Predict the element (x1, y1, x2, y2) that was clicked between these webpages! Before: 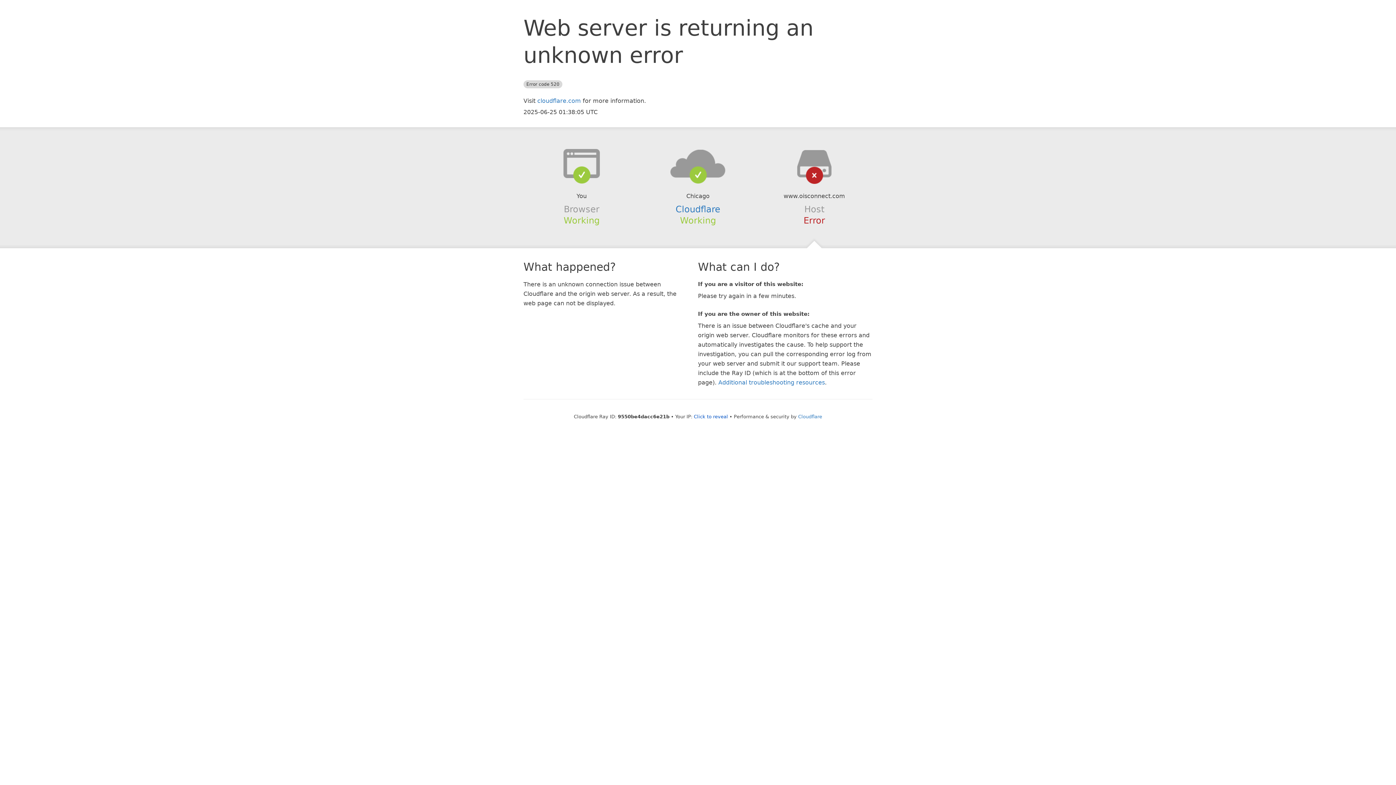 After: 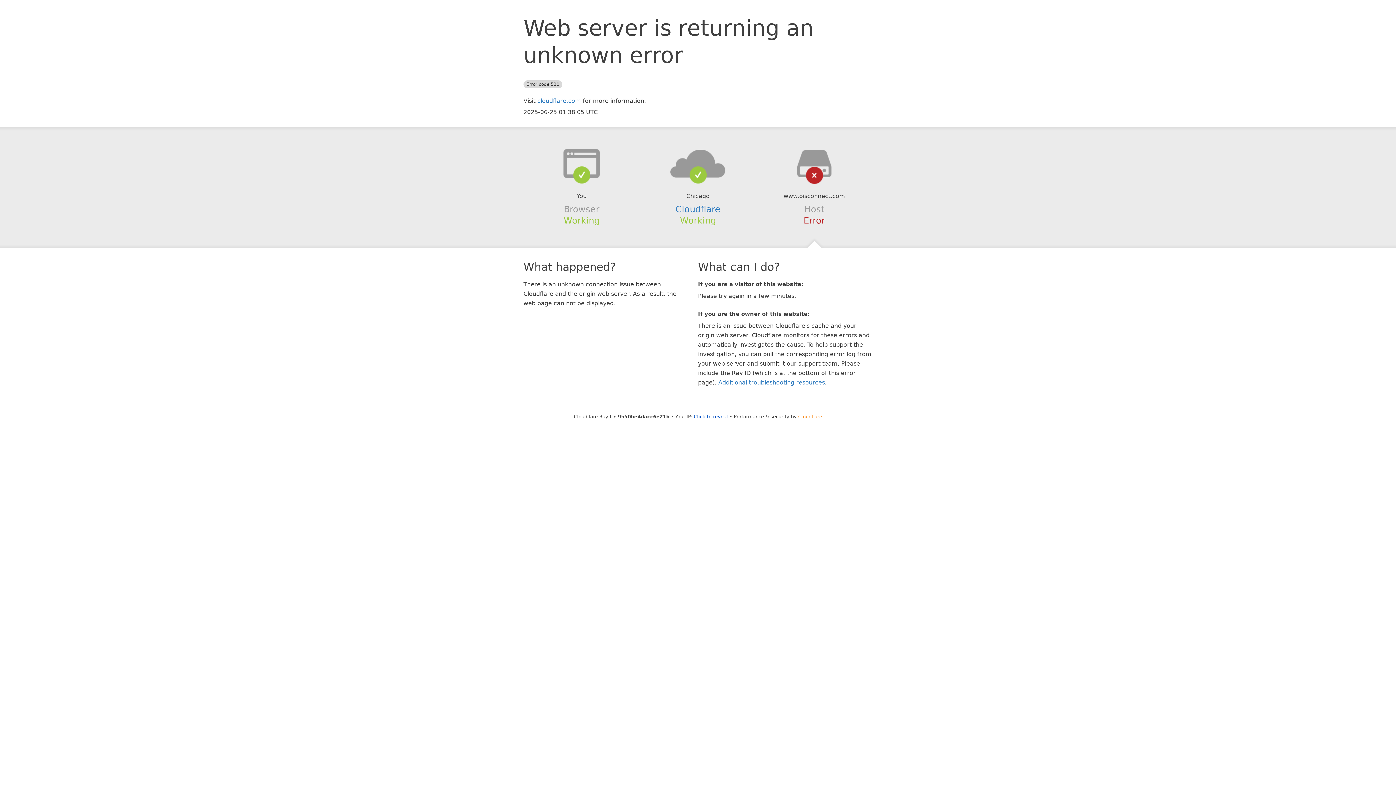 Action: bbox: (798, 414, 822, 419) label: Cloudflare